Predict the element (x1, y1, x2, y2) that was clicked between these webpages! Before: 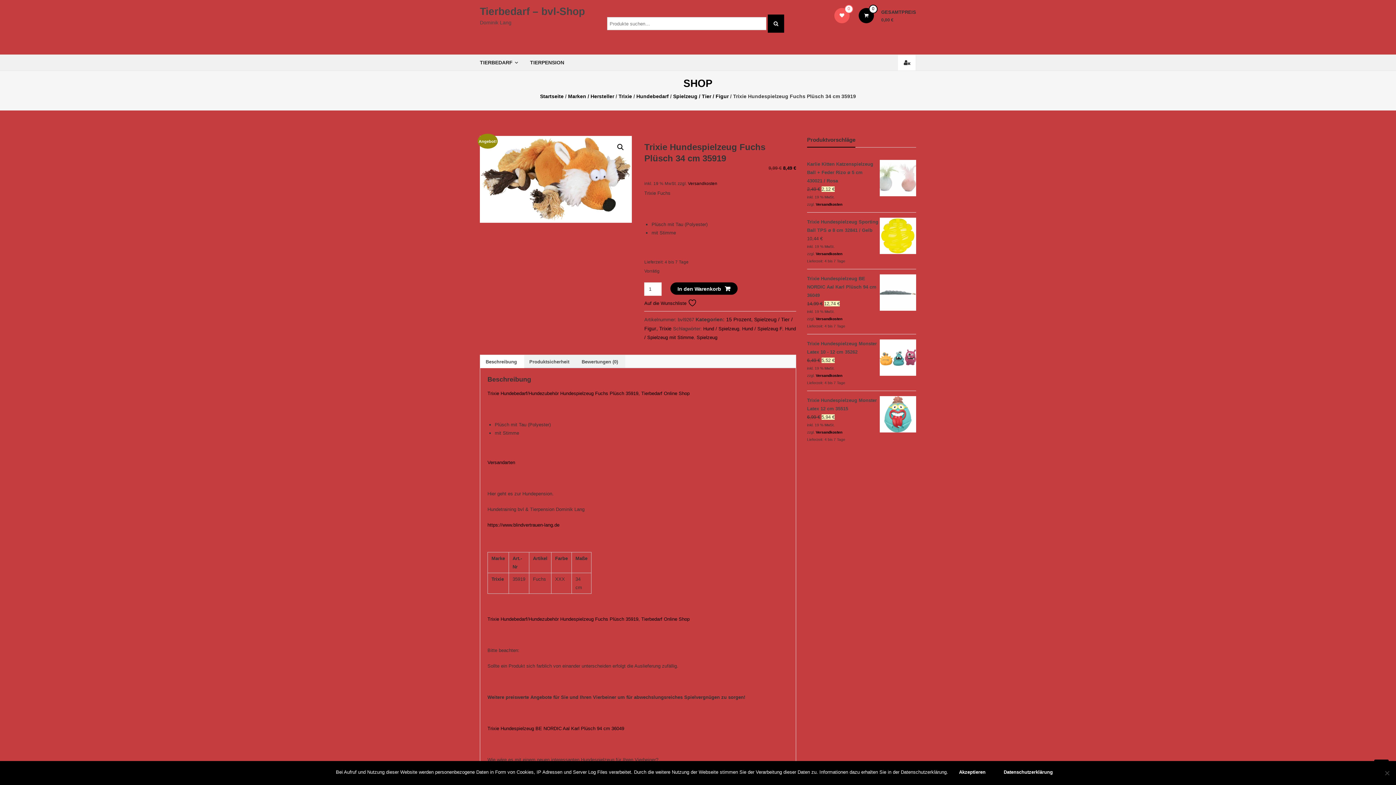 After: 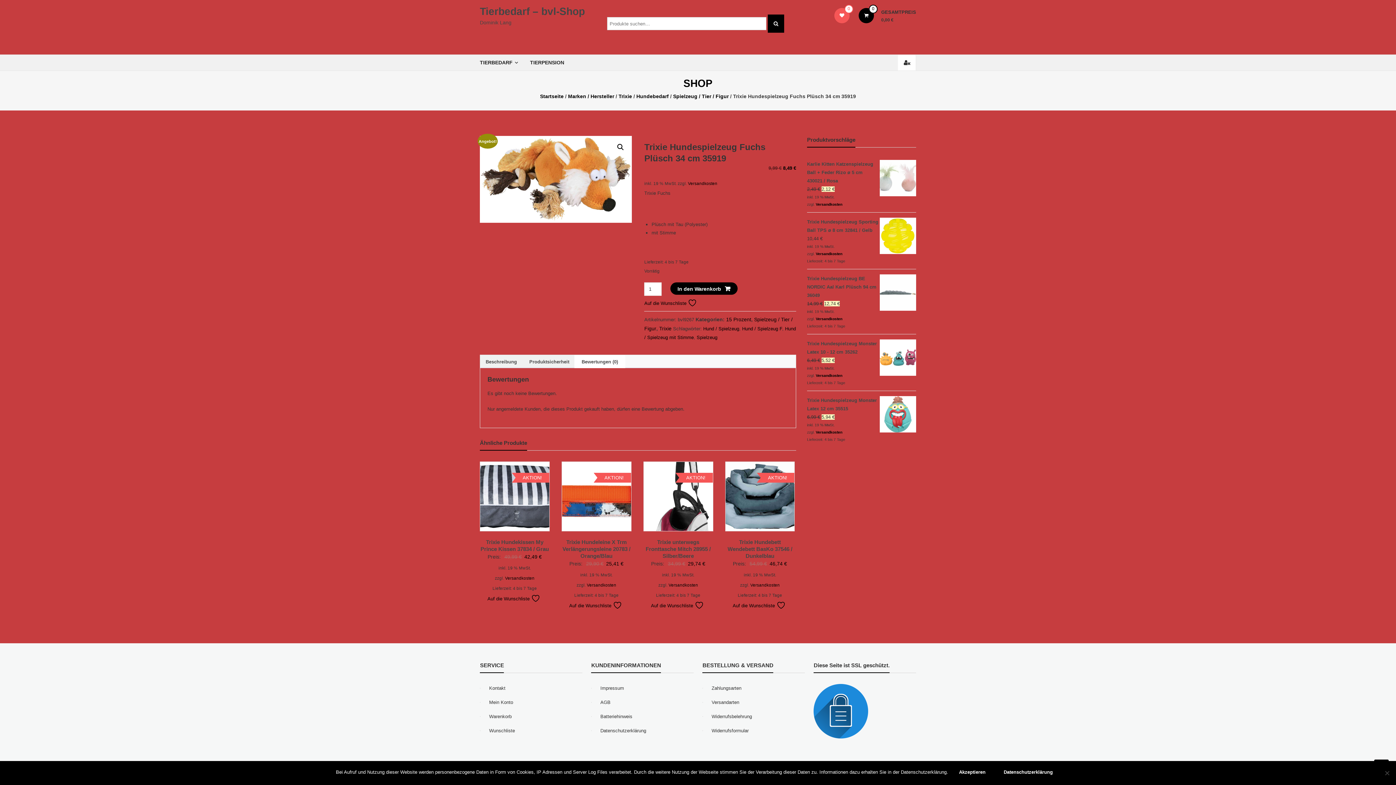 Action: label: Bewertungen (0) bbox: (581, 355, 618, 368)